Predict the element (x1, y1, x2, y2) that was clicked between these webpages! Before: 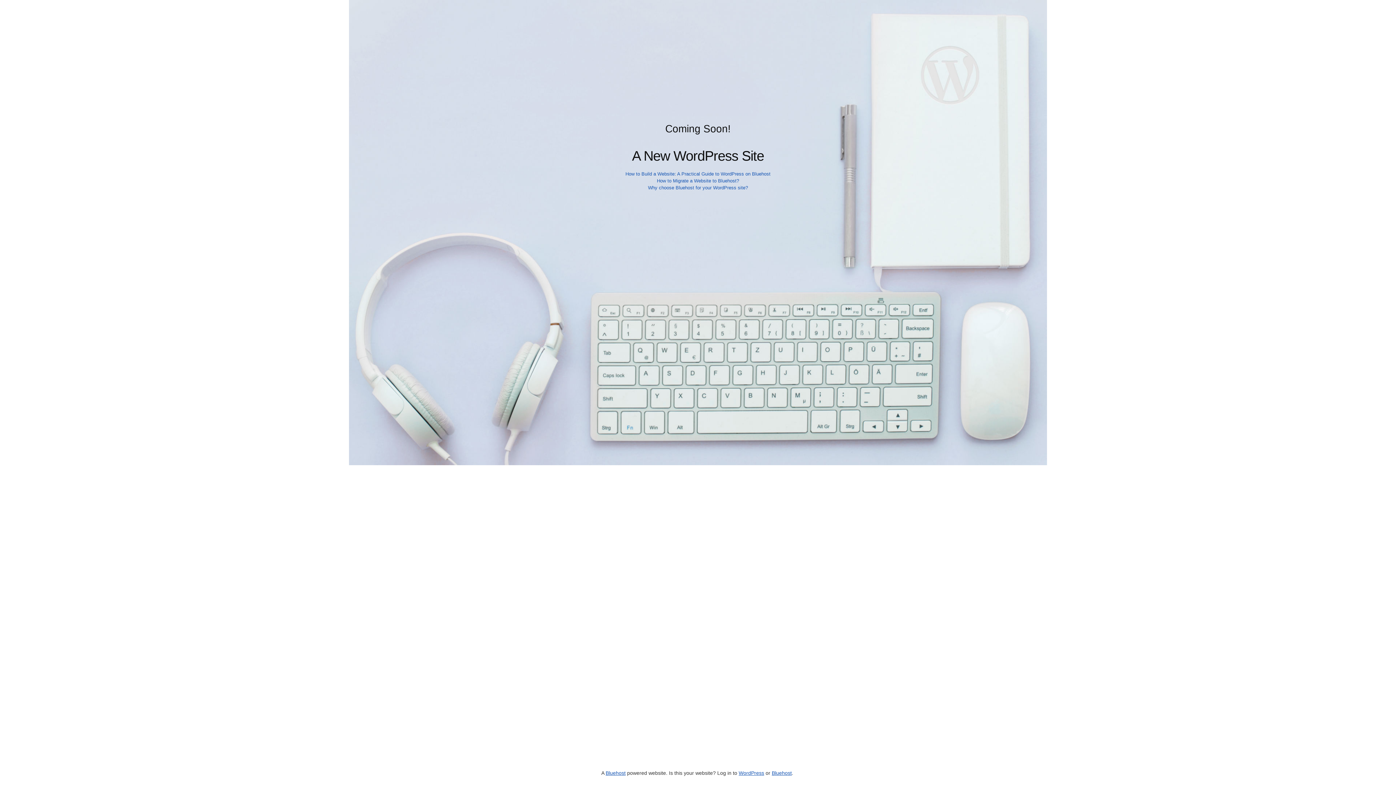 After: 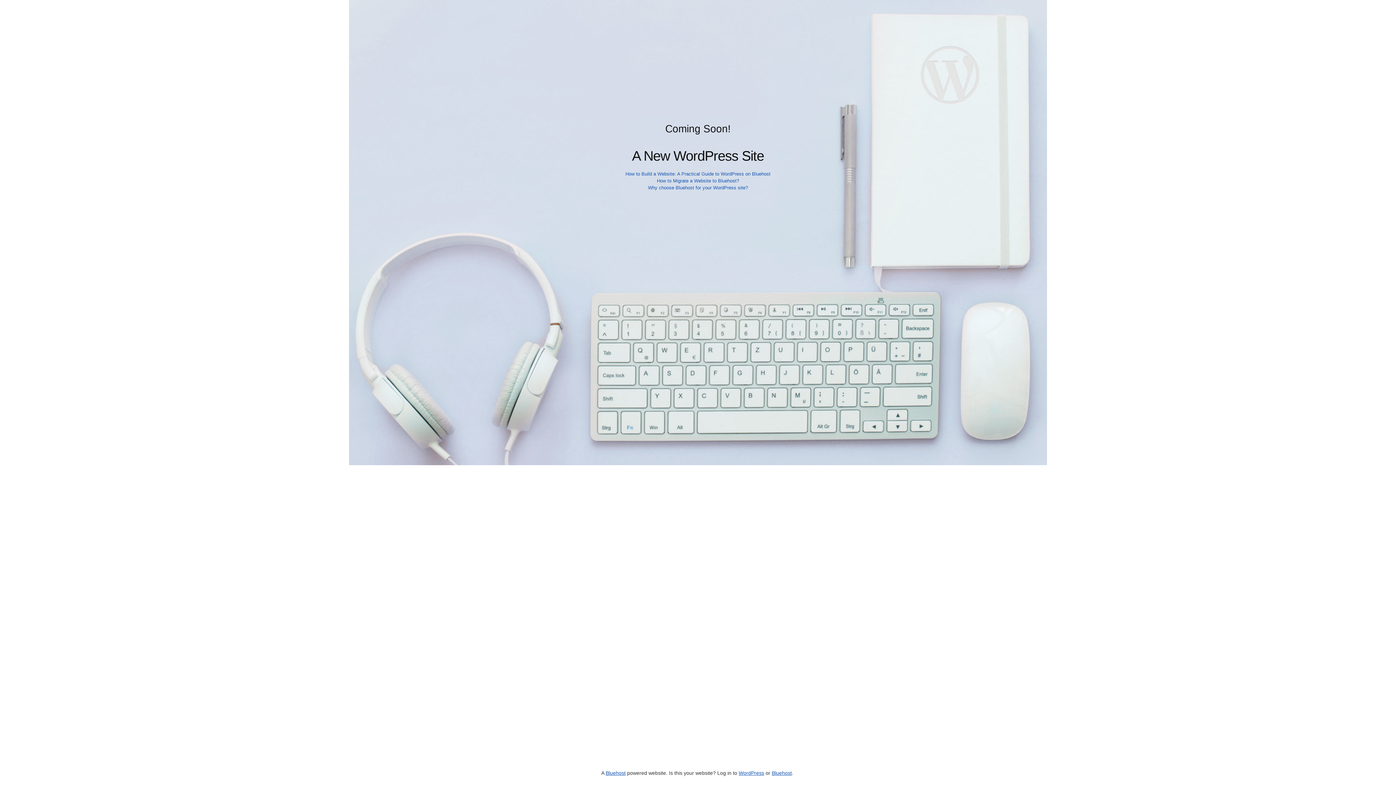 Action: label: Why choose Bluehost for your WordPress site? bbox: (648, 185, 748, 190)